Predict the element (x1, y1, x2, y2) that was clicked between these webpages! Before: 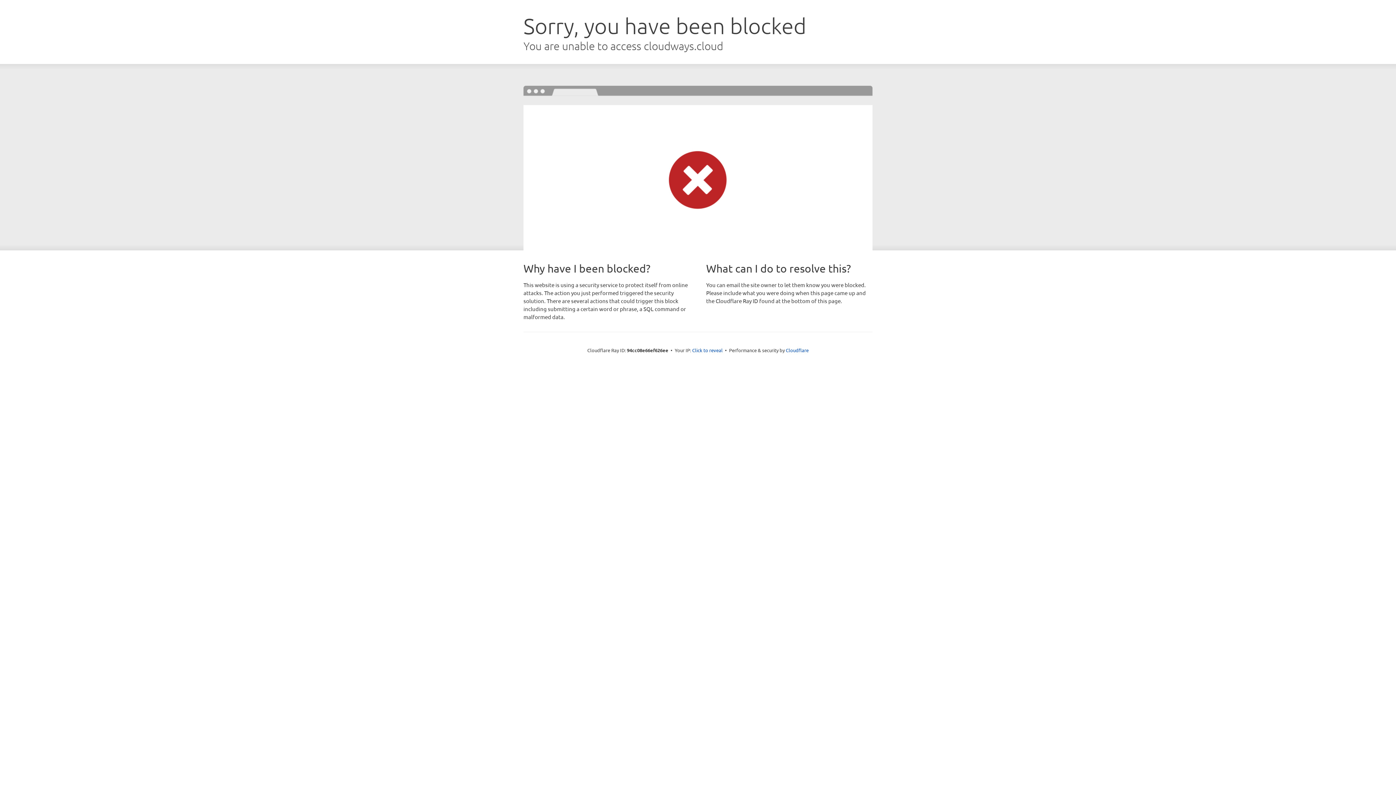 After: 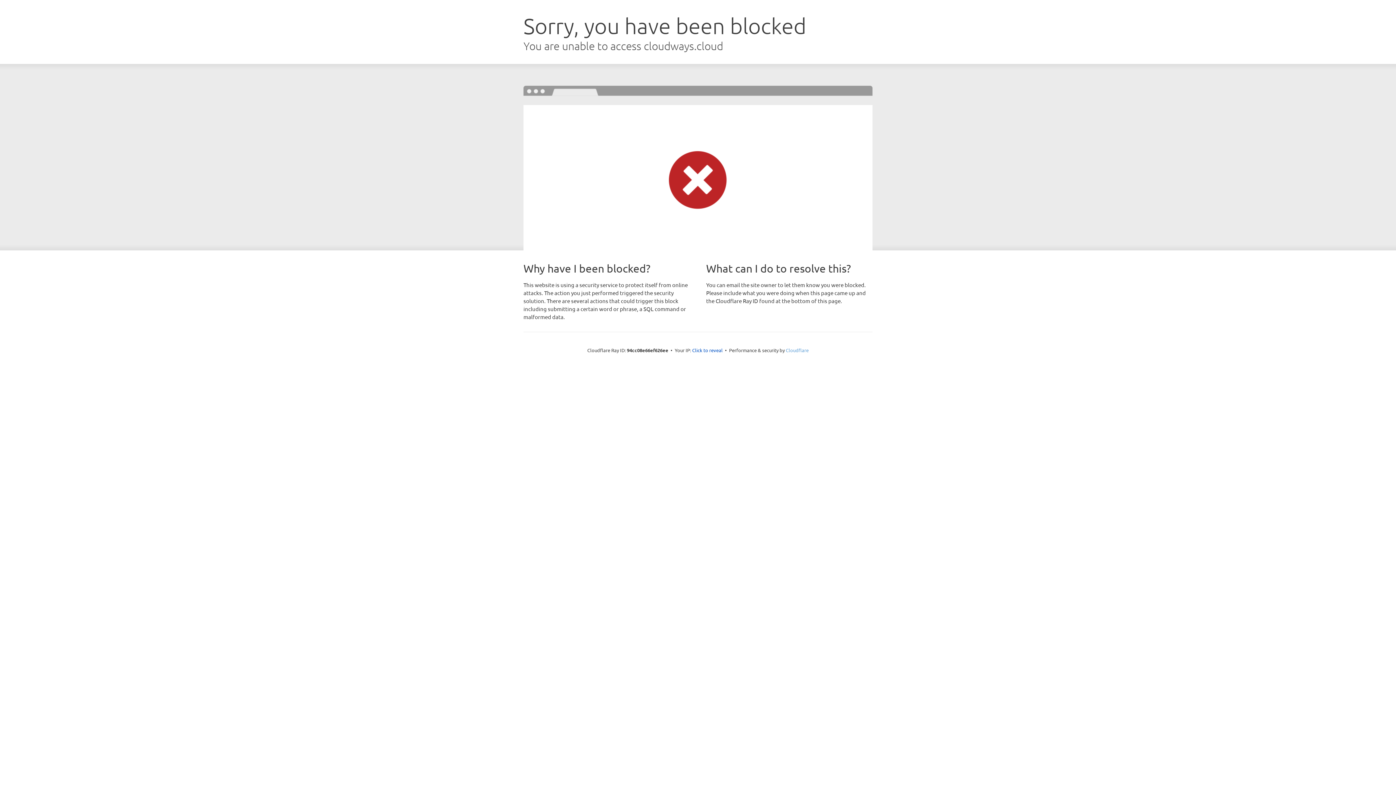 Action: bbox: (786, 347, 808, 353) label: Cloudflare